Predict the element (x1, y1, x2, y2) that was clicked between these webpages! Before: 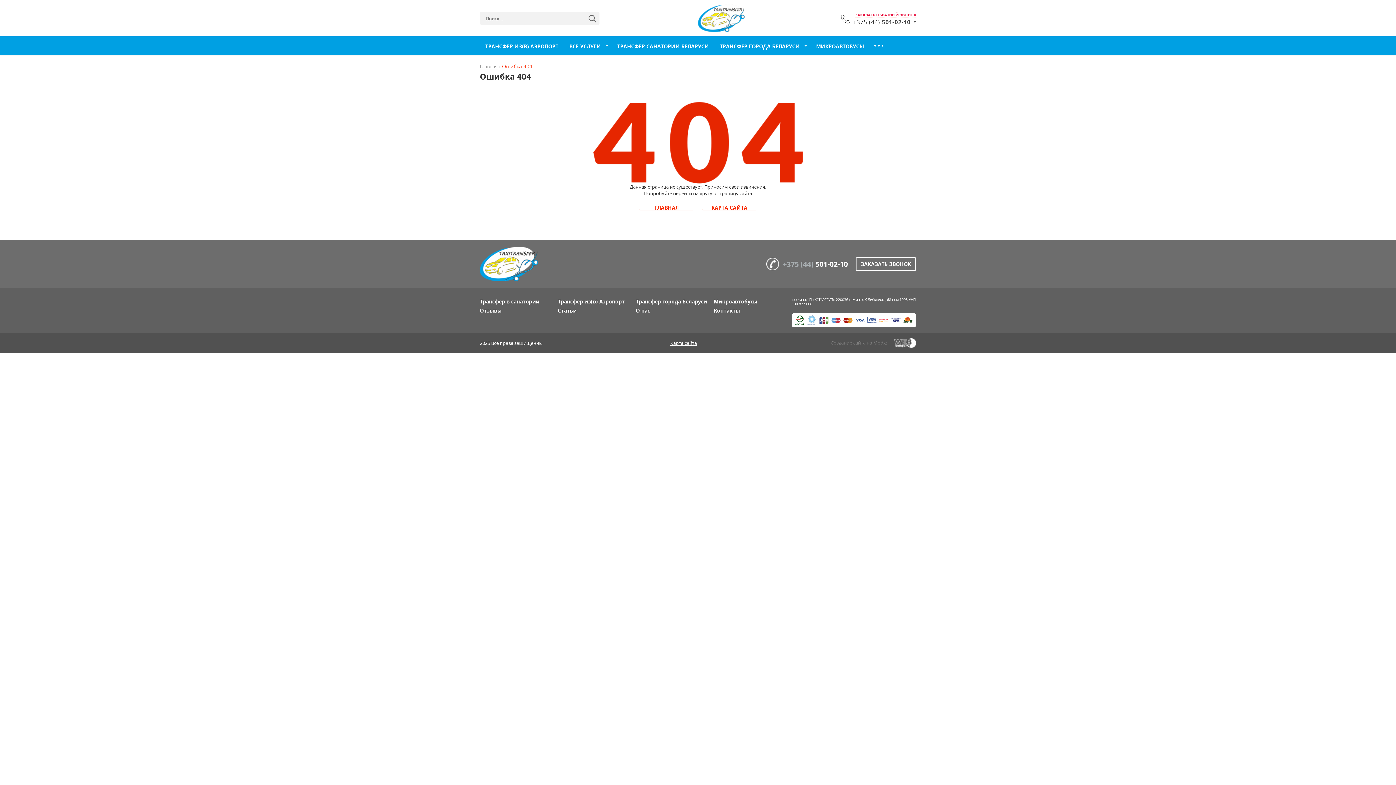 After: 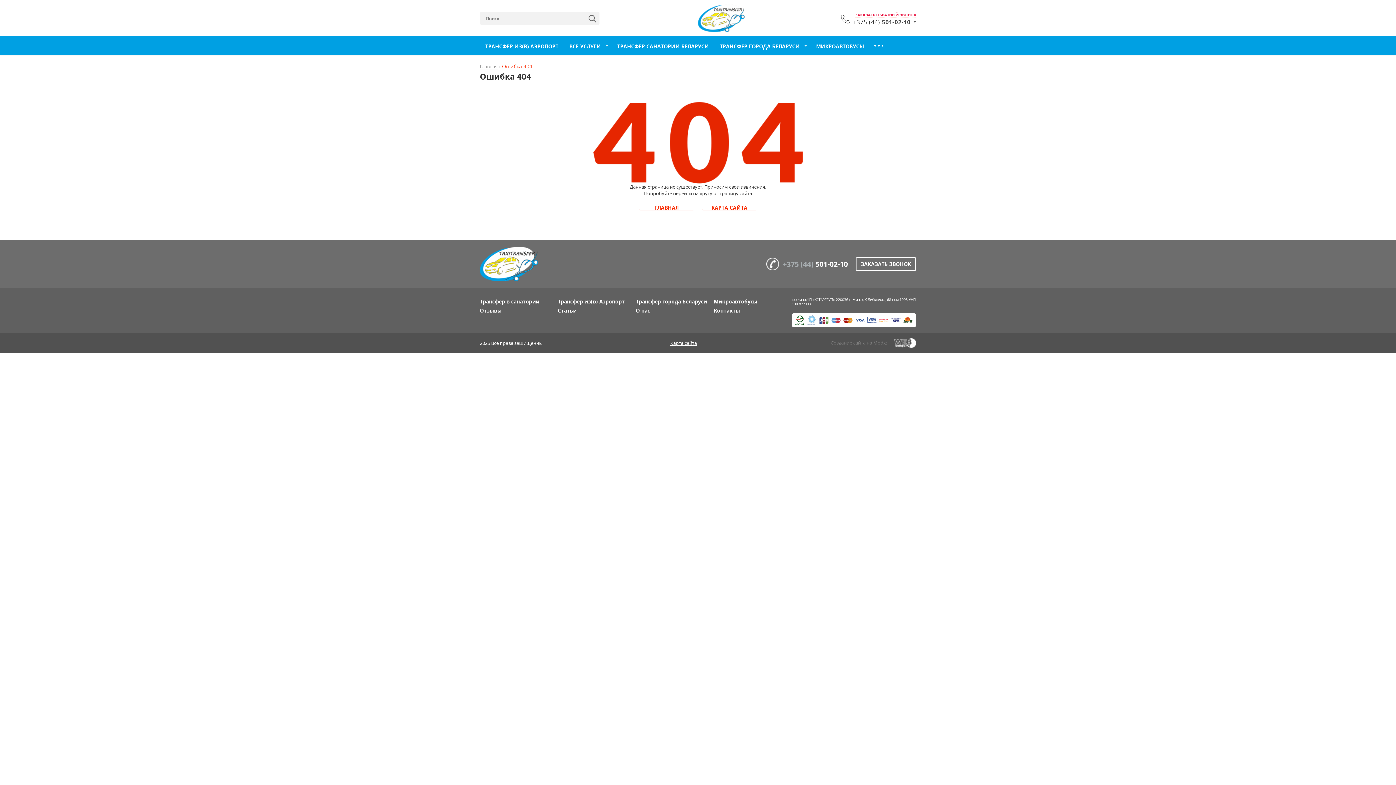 Action: bbox: (894, 338, 916, 348)